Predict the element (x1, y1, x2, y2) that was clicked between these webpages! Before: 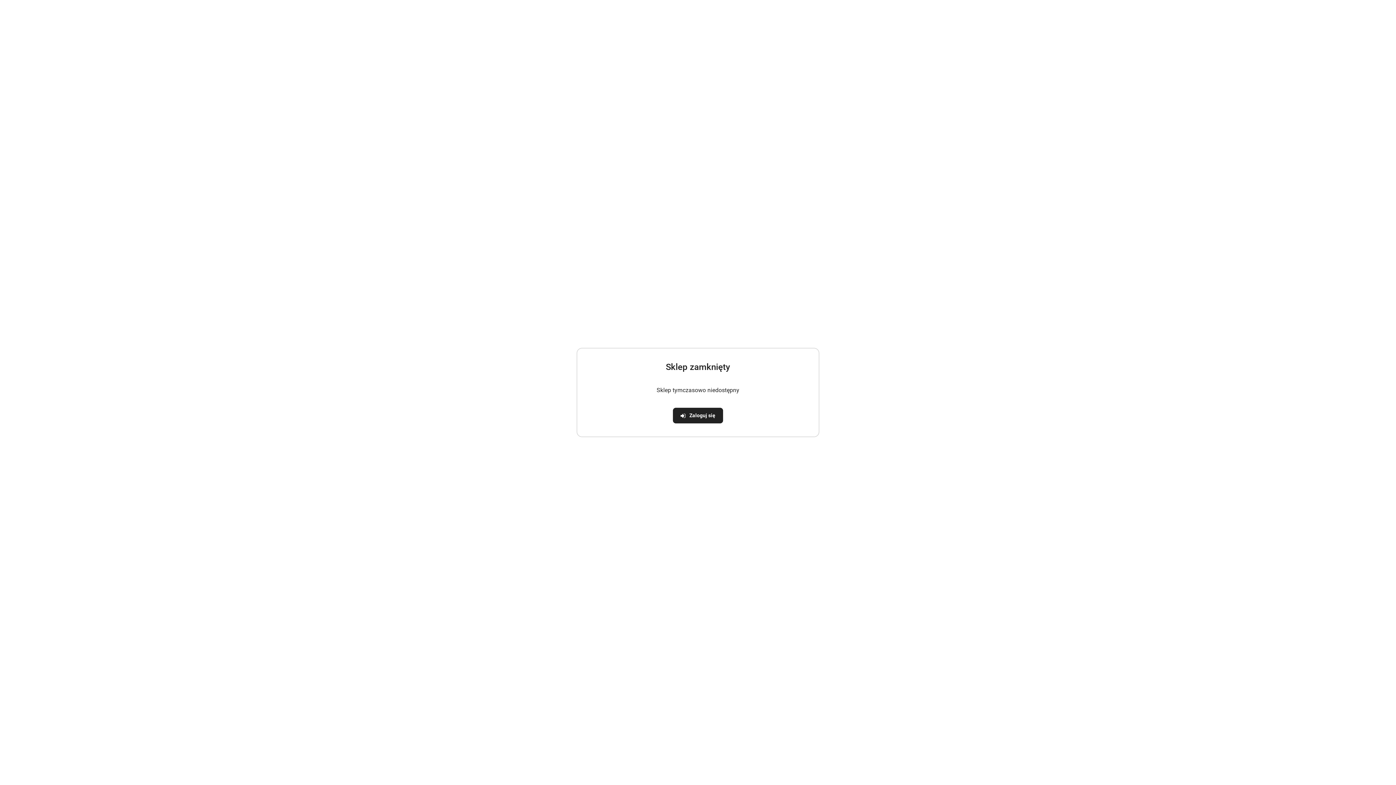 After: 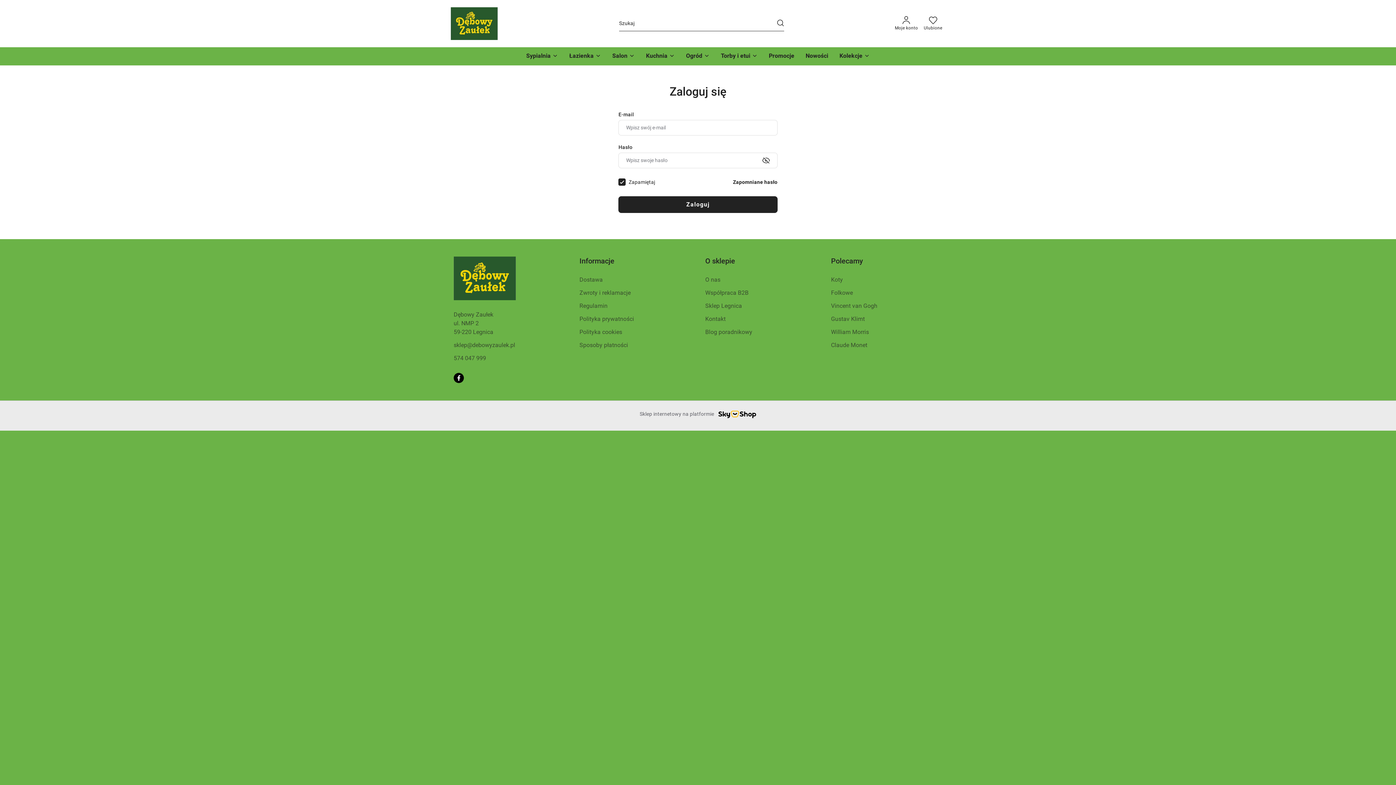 Action: label: Zaloguj się bbox: (673, 408, 723, 423)